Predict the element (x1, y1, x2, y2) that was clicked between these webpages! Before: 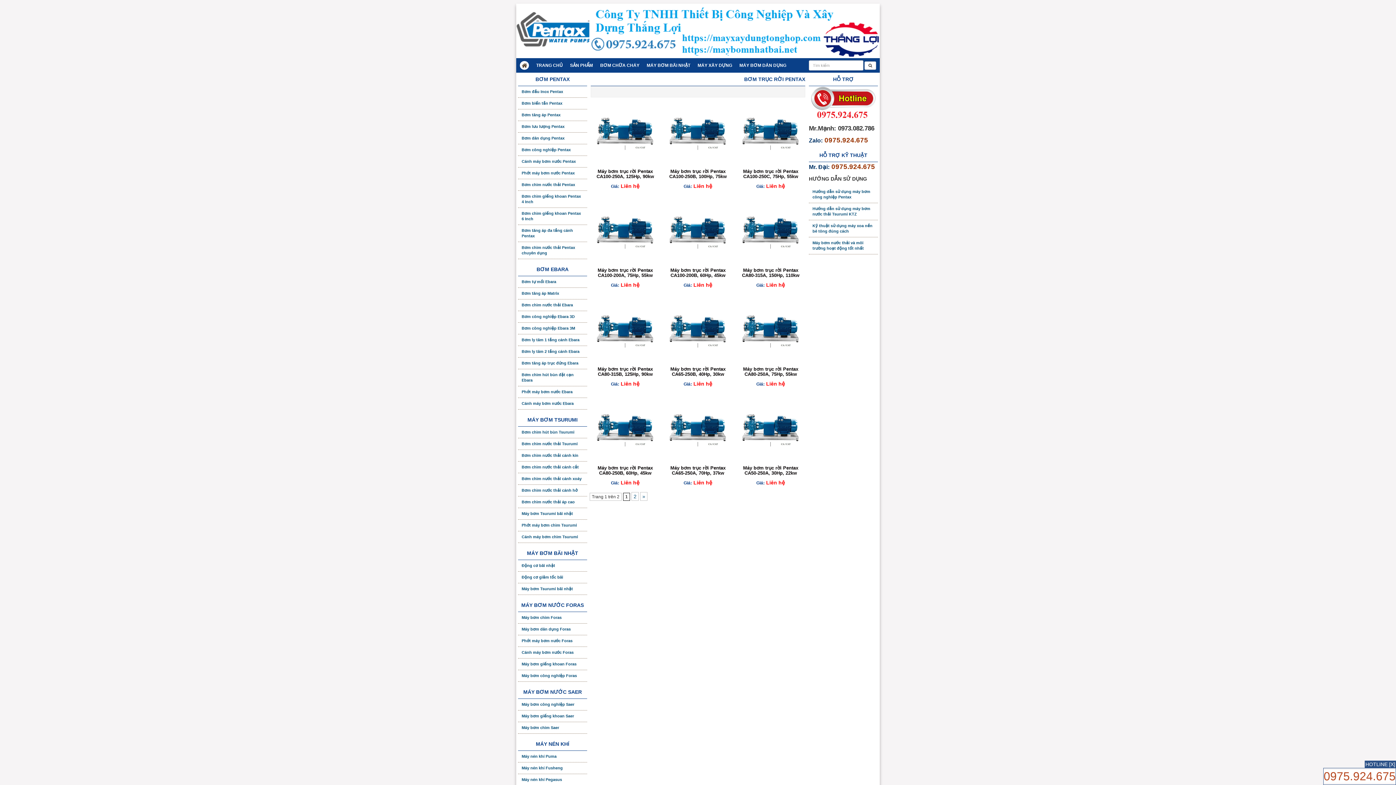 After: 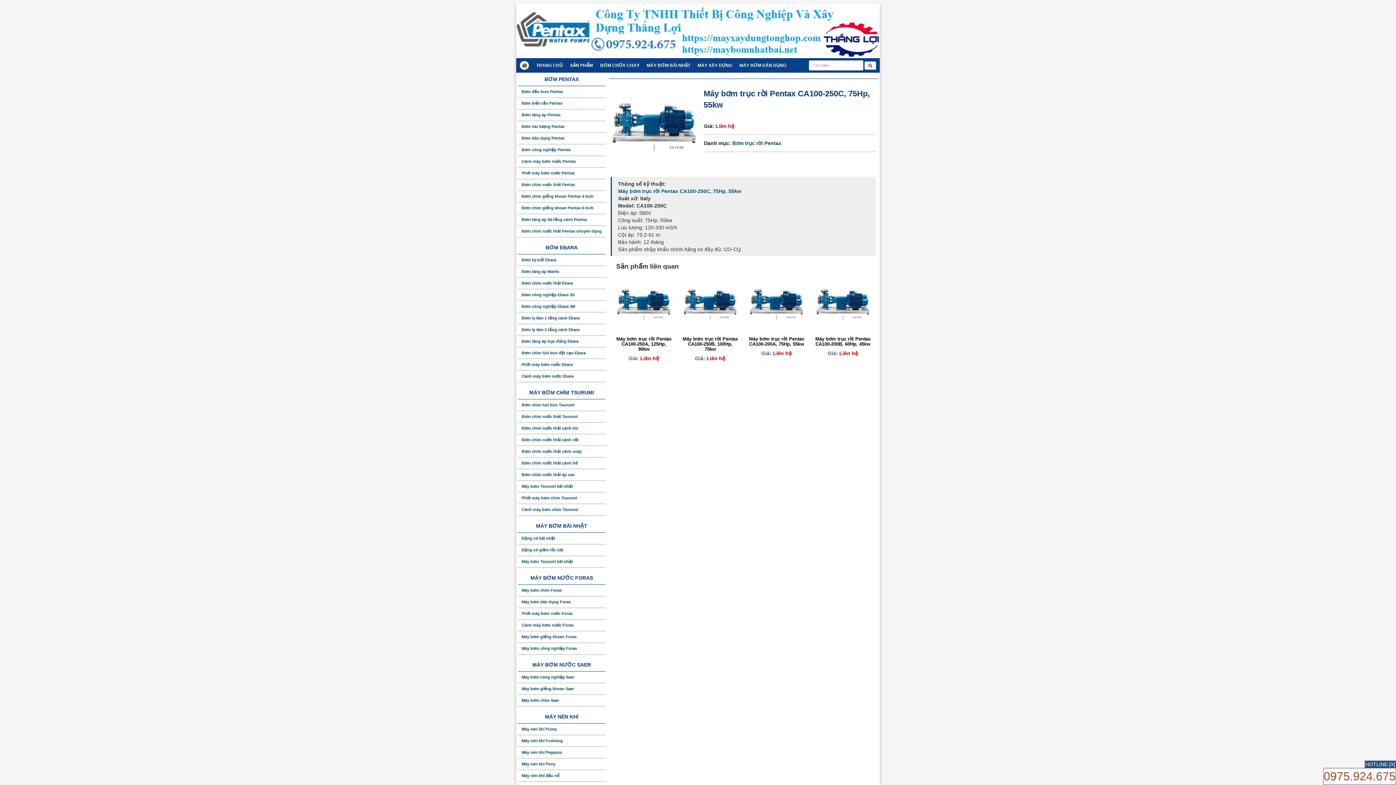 Action: bbox: (741, 102, 800, 161)